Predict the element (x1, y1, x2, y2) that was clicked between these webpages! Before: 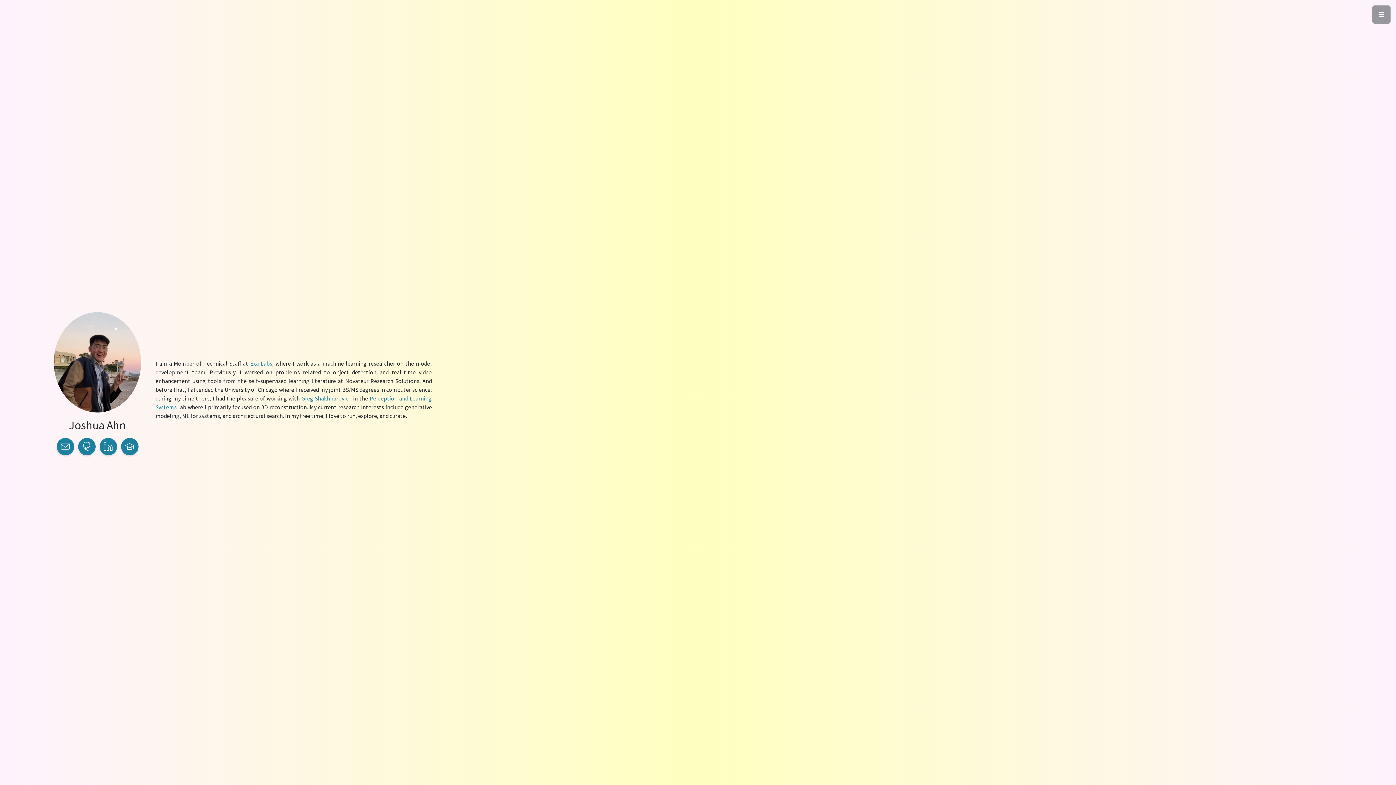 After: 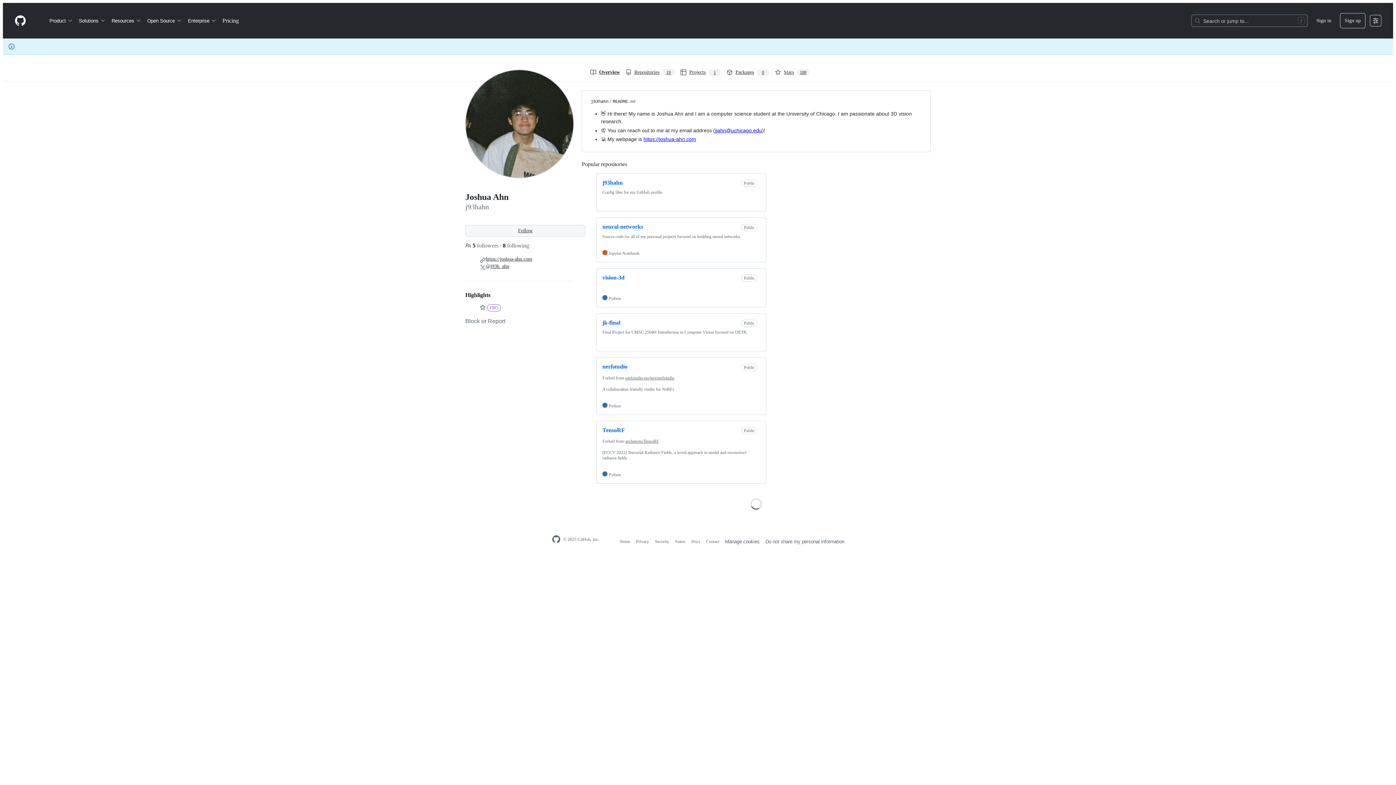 Action: bbox: (78, 438, 95, 455)